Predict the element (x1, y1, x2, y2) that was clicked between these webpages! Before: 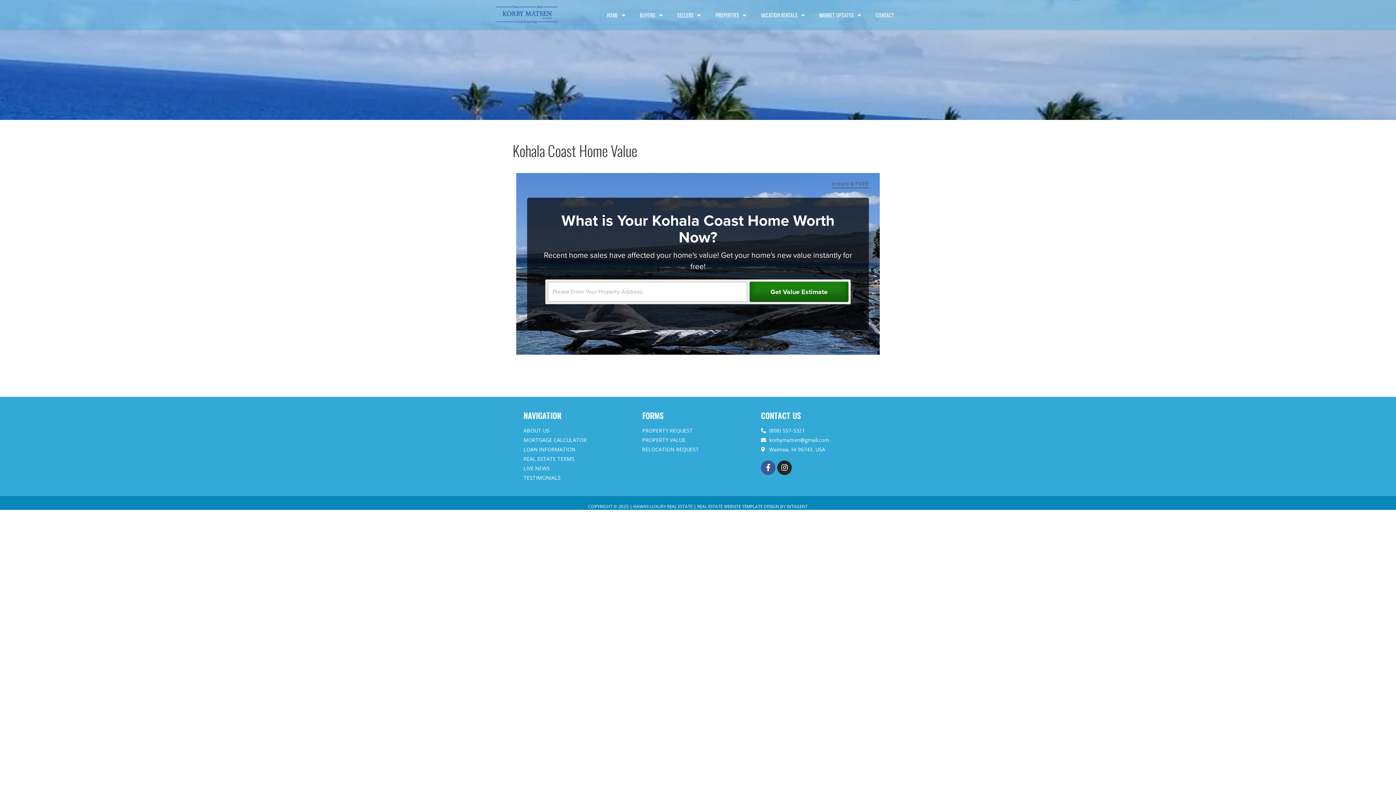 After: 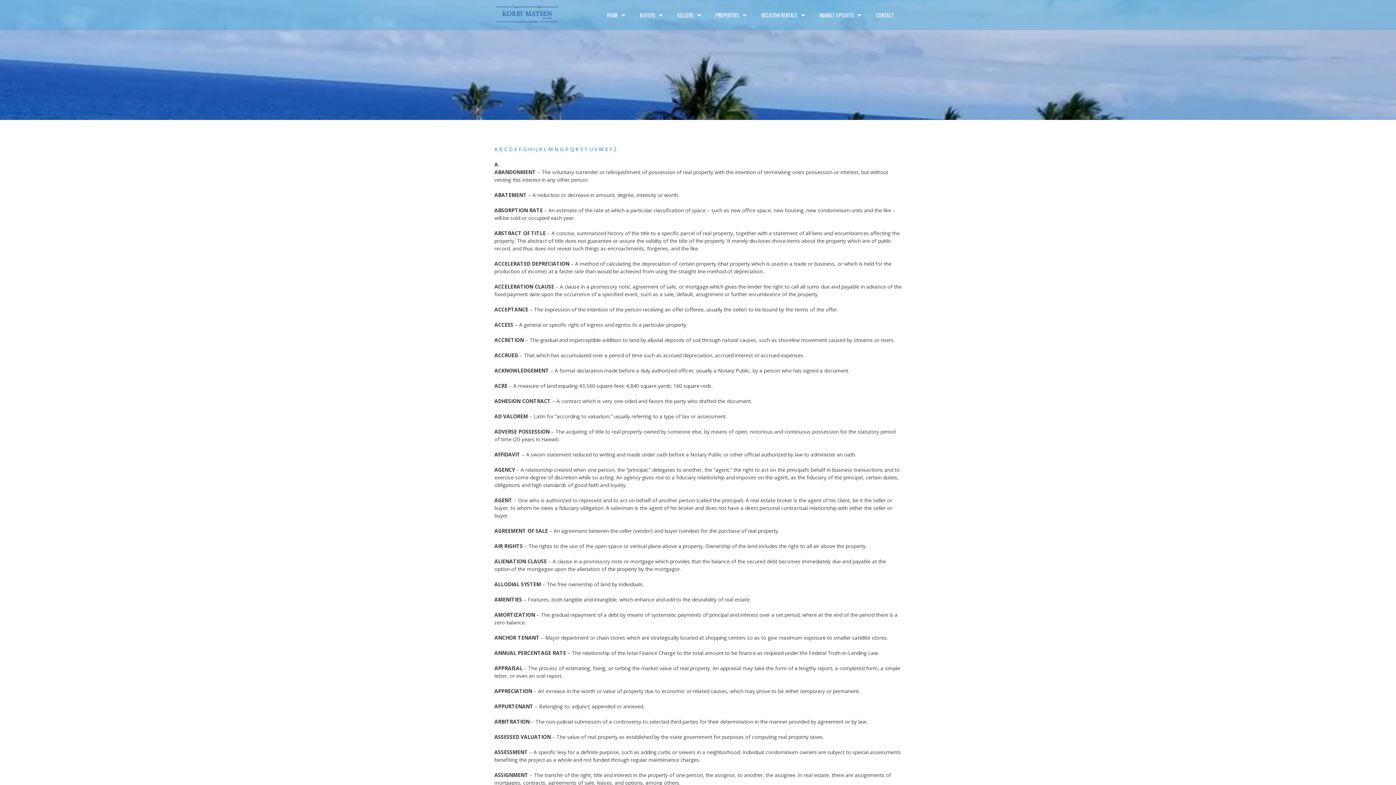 Action: label: REAL ESTATE TERMS bbox: (523, 455, 635, 462)